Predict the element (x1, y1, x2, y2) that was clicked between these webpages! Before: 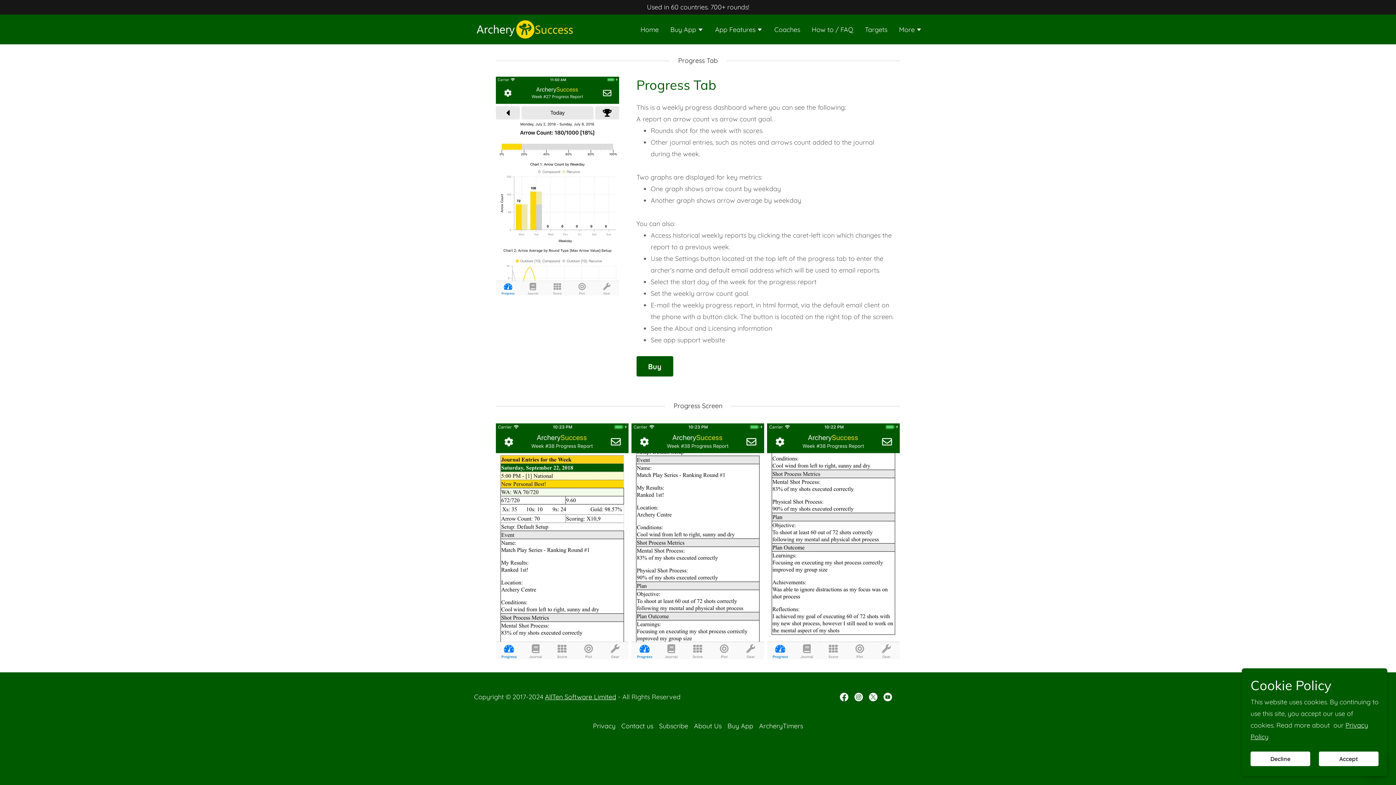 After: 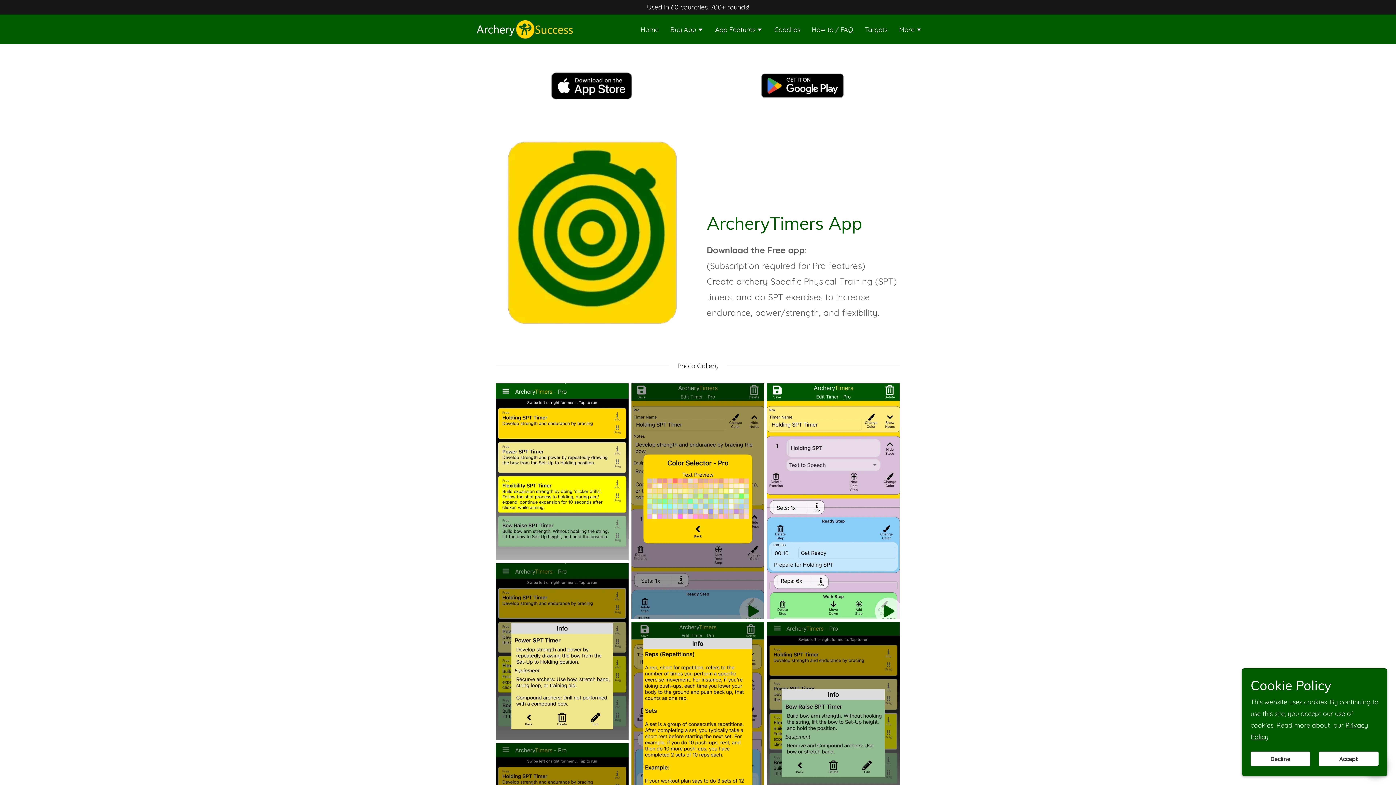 Action: bbox: (756, 719, 806, 733) label: ArcheryTimers